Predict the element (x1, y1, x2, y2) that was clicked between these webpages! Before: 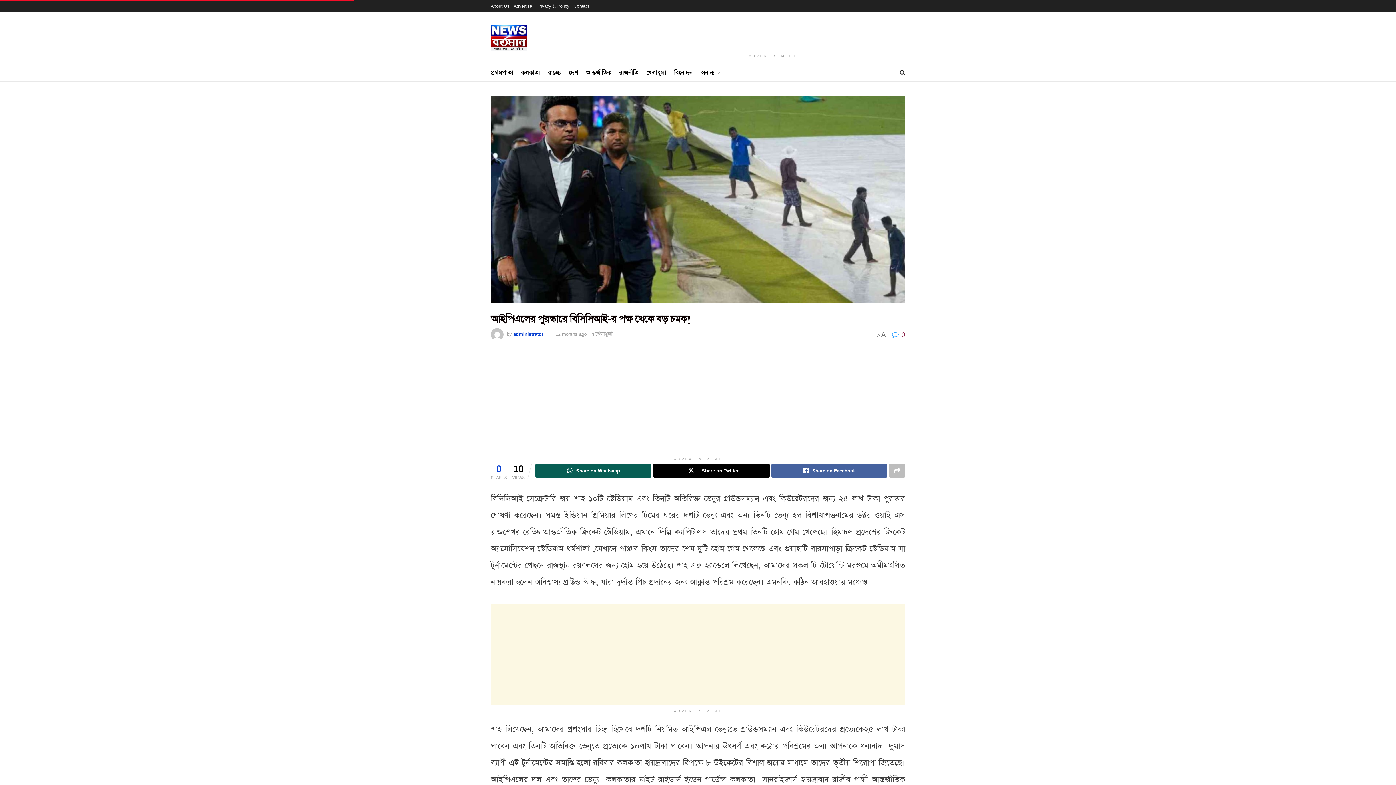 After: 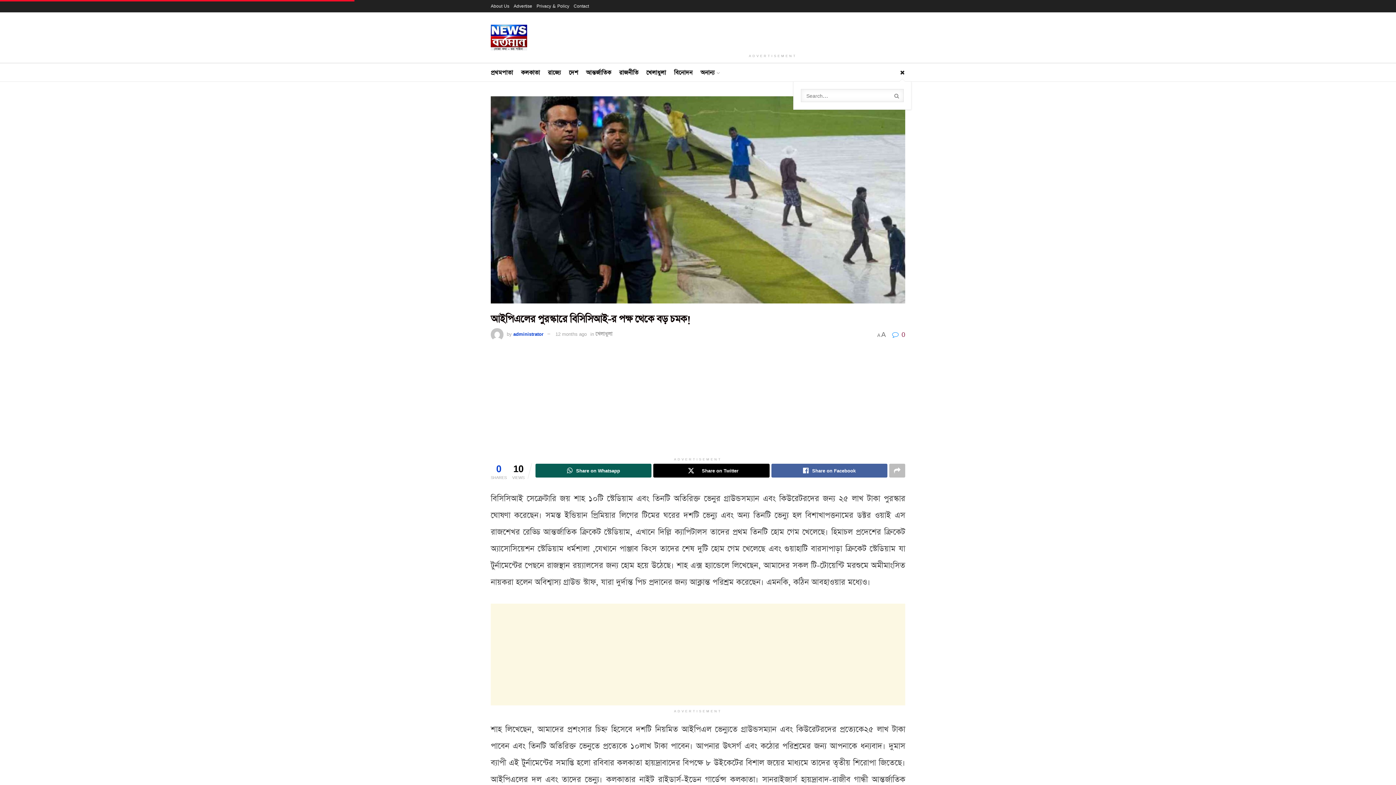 Action: bbox: (900, 63, 905, 81)